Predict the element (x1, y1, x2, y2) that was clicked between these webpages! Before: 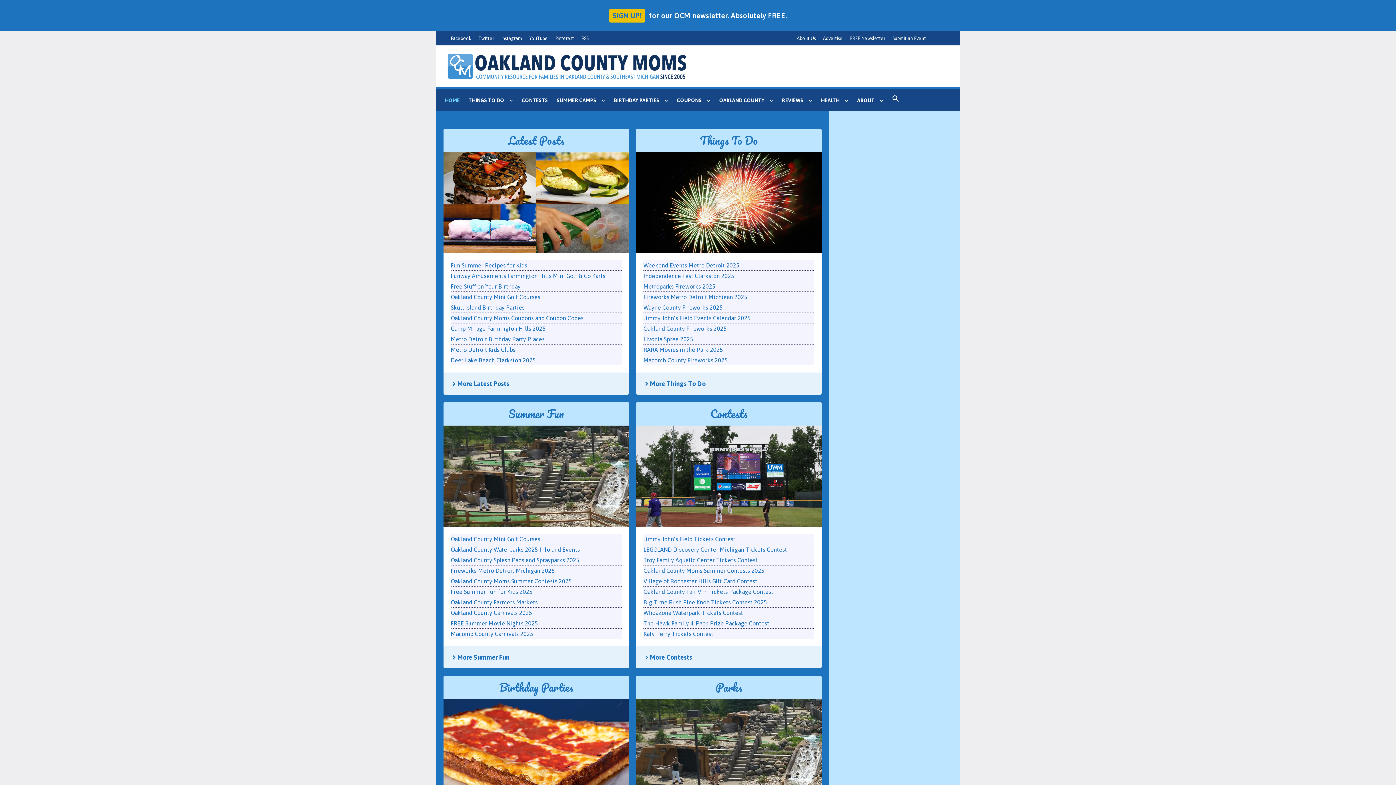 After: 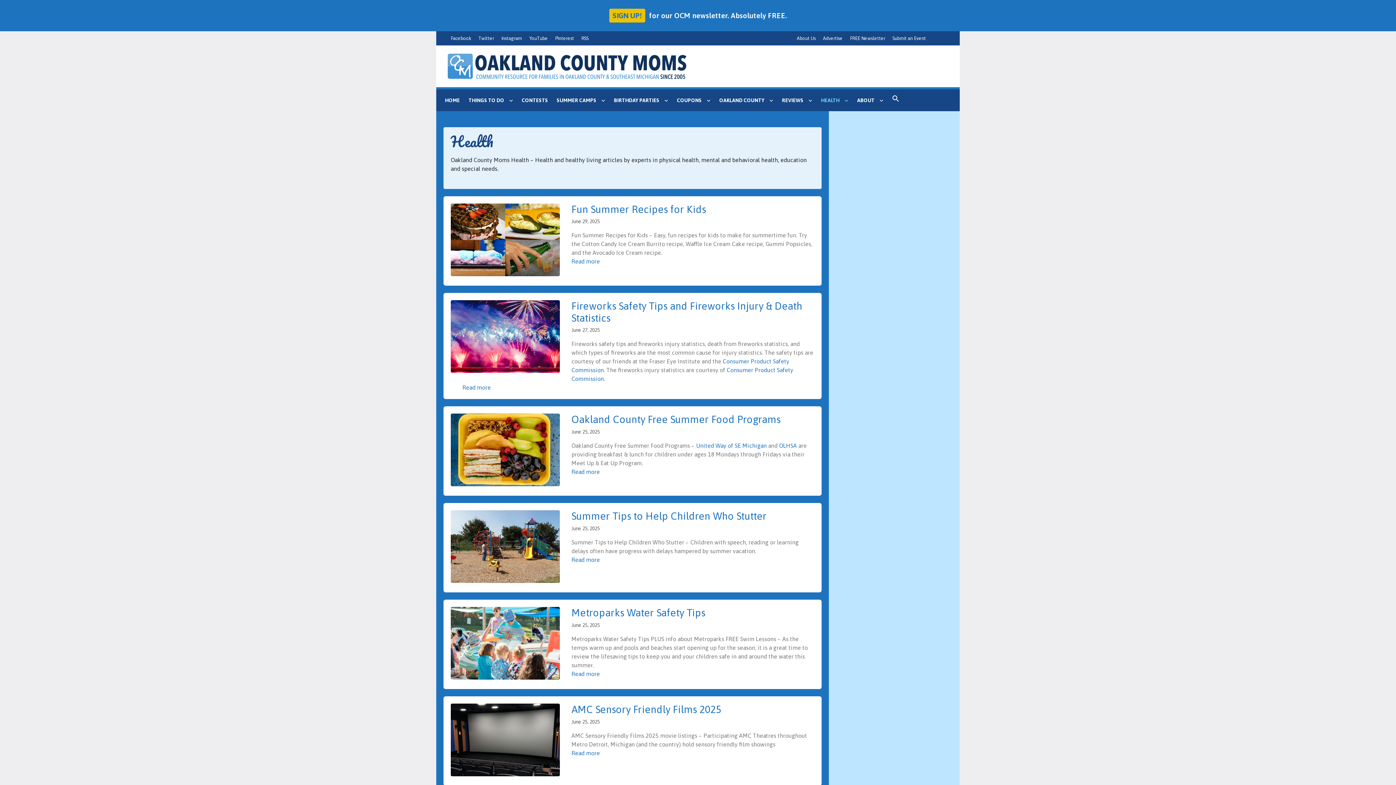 Action: label: HEALTH bbox: (816, 89, 852, 111)